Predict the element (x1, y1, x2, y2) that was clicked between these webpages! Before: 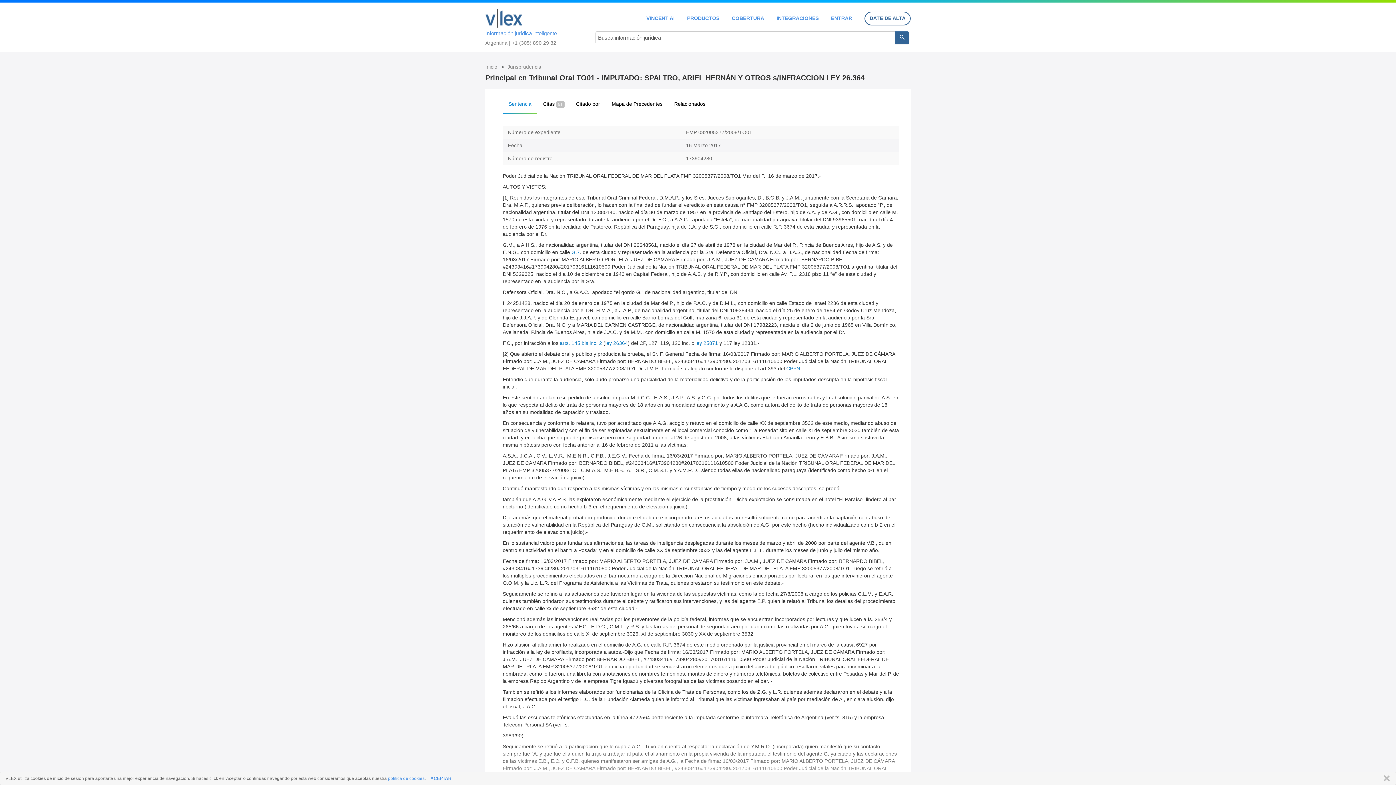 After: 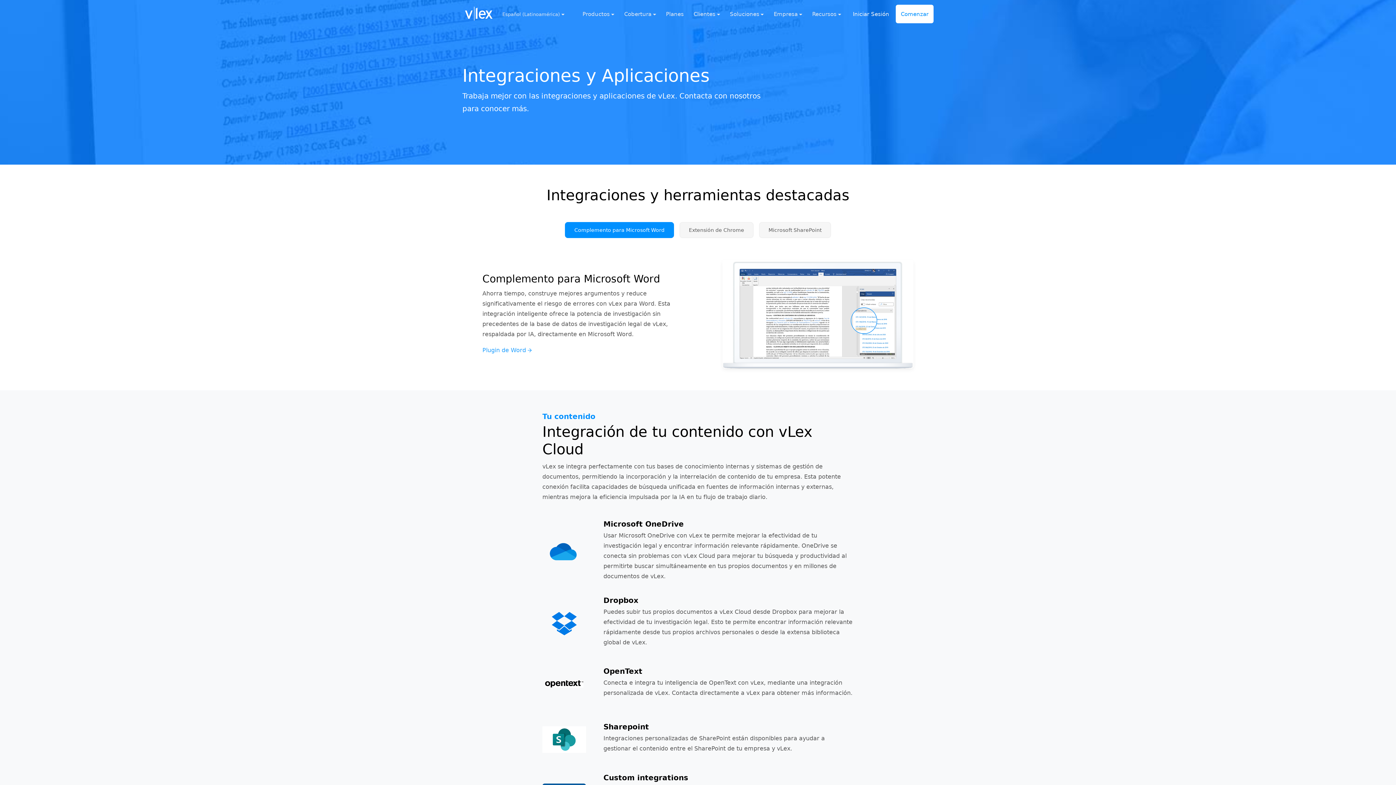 Action: label: INTEGRACIONES bbox: (776, 15, 818, 20)